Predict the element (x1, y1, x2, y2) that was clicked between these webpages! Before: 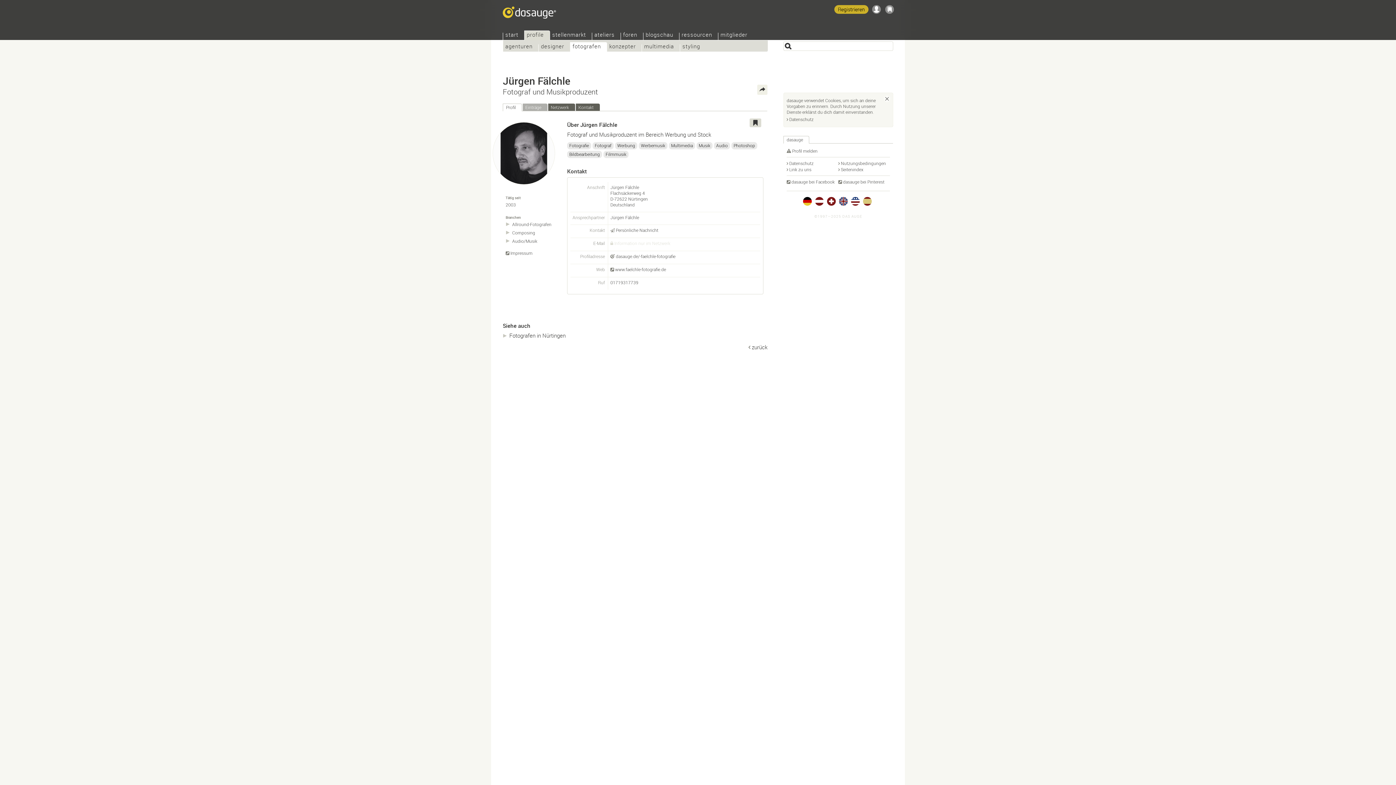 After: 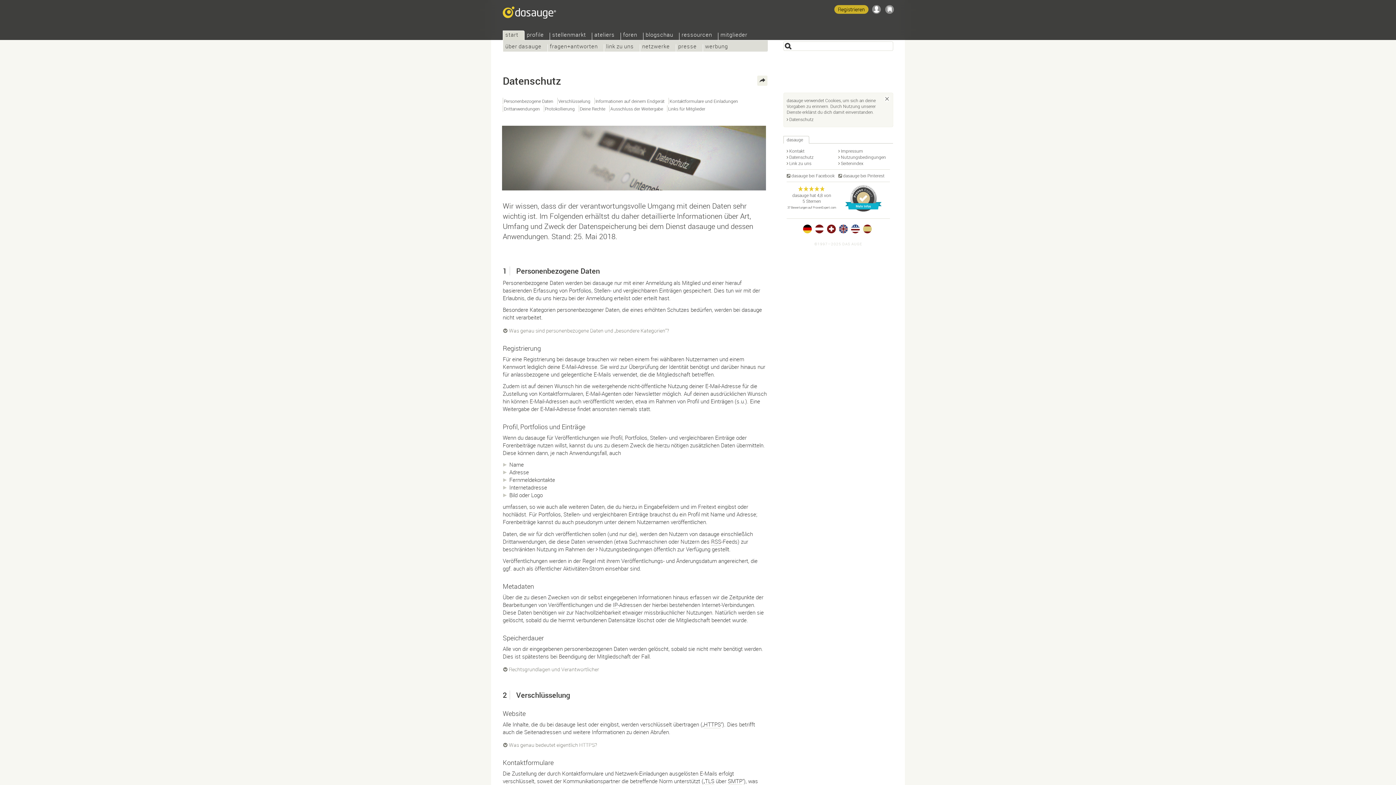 Action: label: Datenschutz bbox: (786, 160, 813, 166)